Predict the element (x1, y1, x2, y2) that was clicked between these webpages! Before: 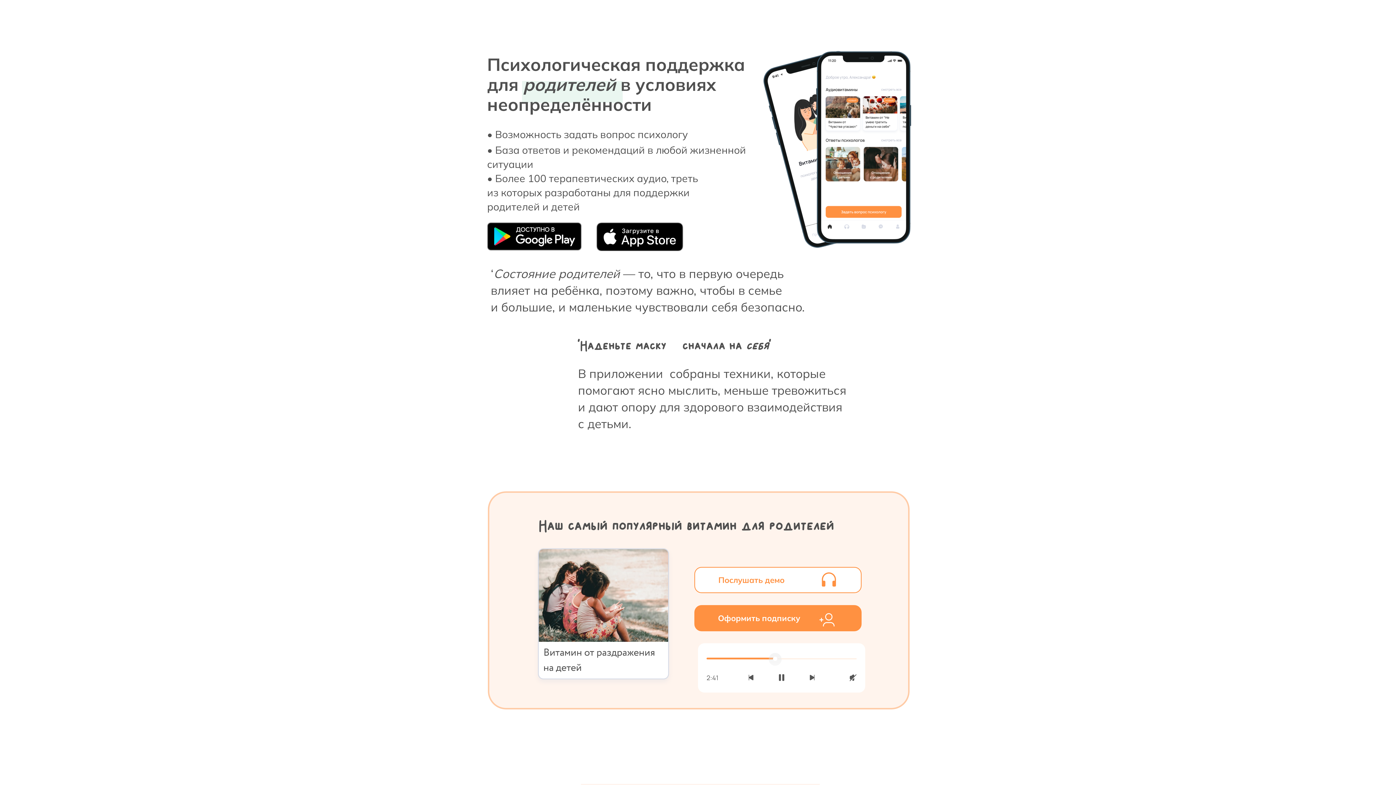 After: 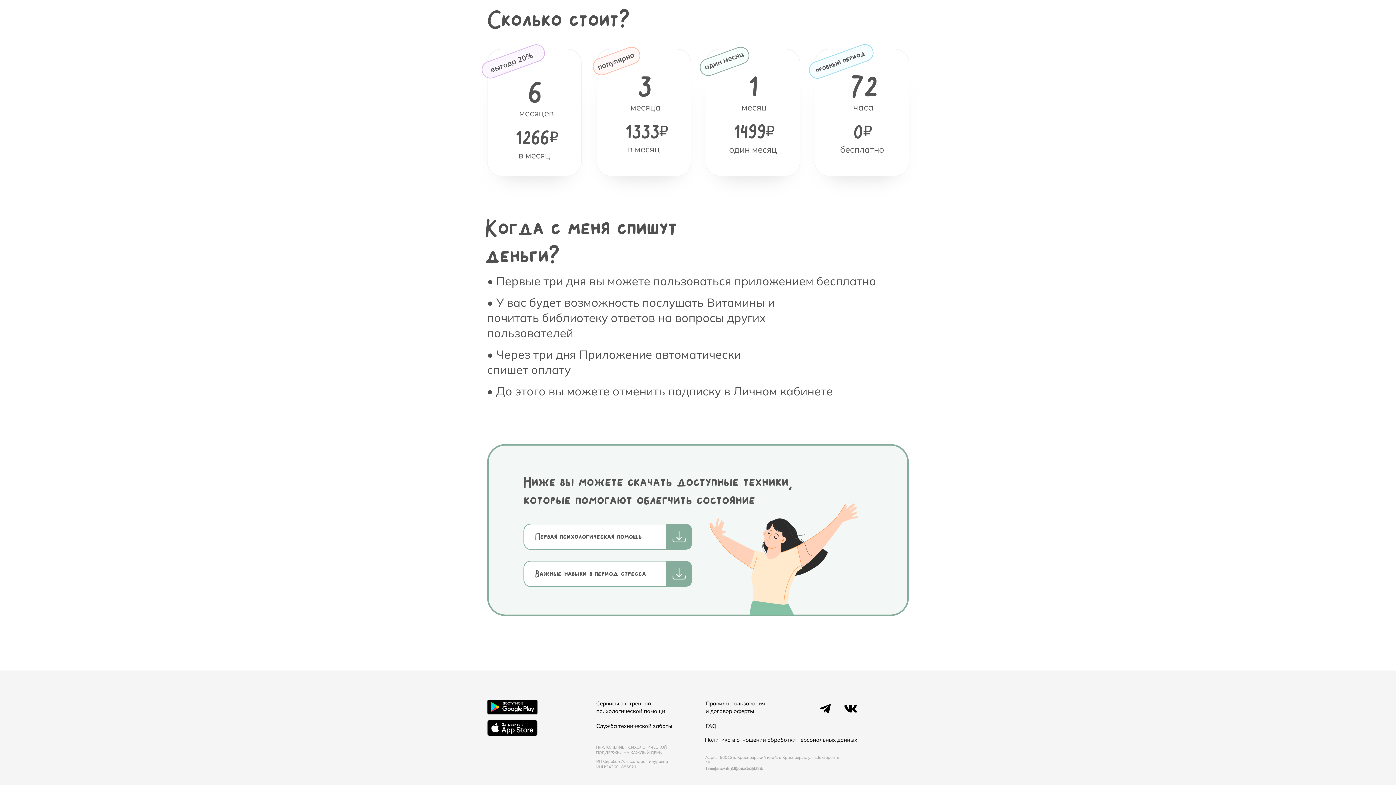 Action: bbox: (694, 605, 861, 631) label: ⠀⠀⠀⠀Оформить подписку